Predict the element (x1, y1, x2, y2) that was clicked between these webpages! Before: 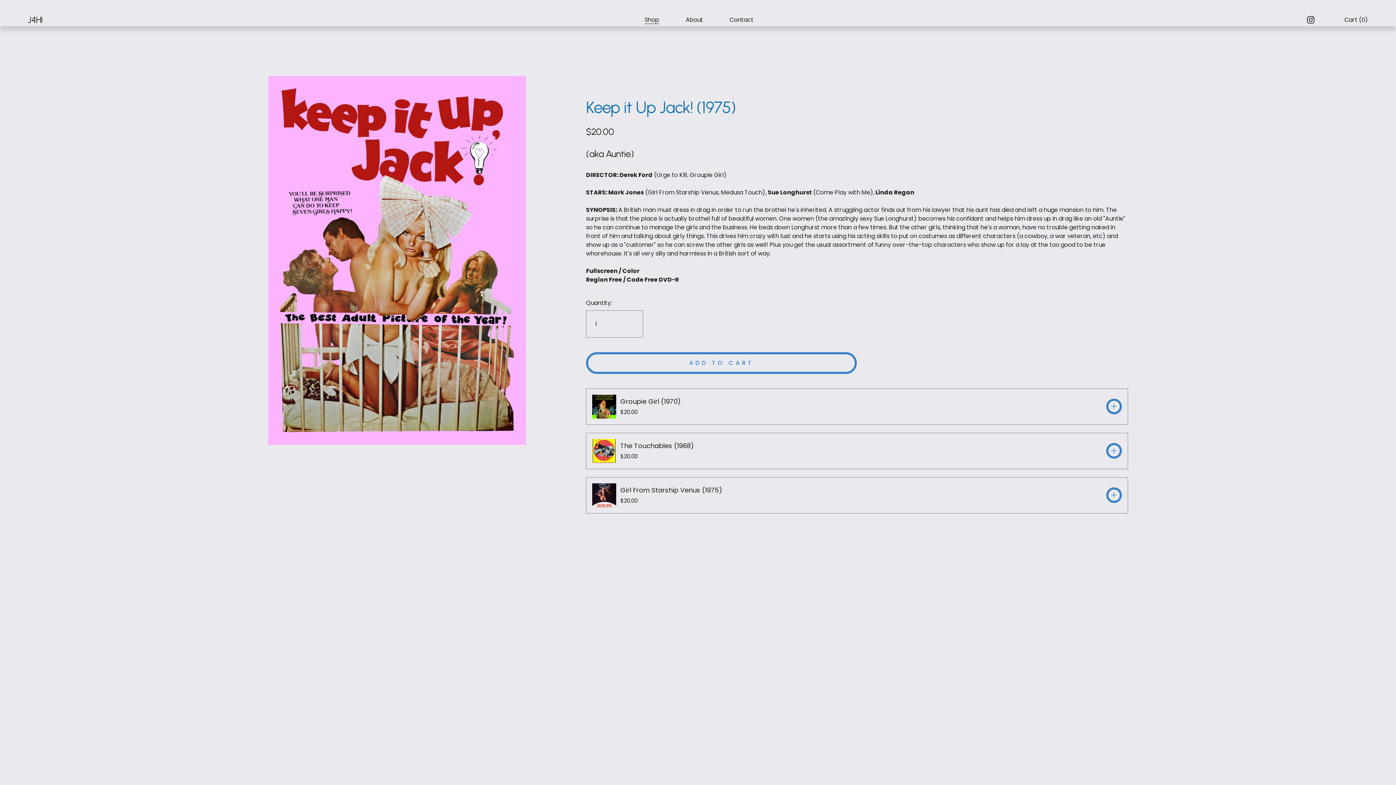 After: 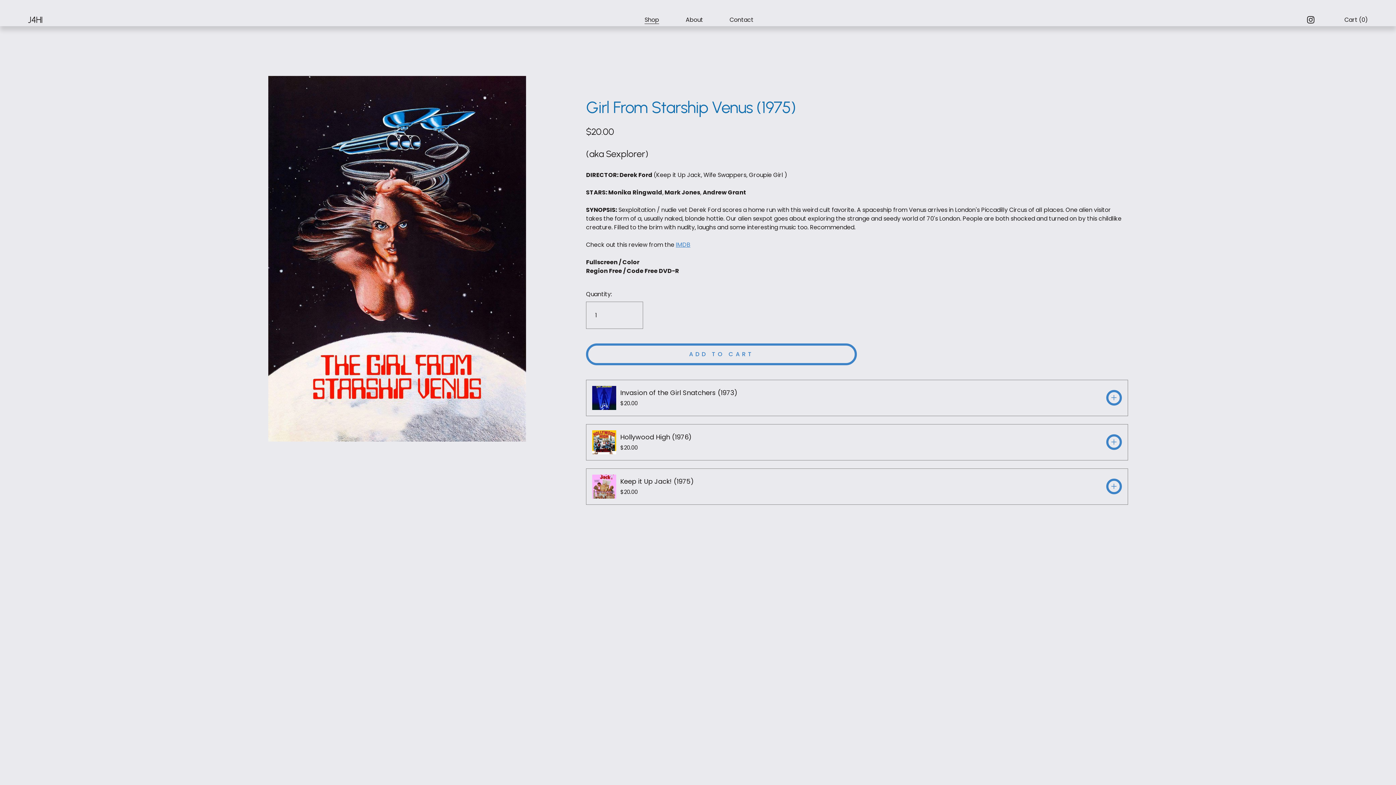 Action: bbox: (592, 483, 620, 507) label: Girl From Starship Venus (1975)